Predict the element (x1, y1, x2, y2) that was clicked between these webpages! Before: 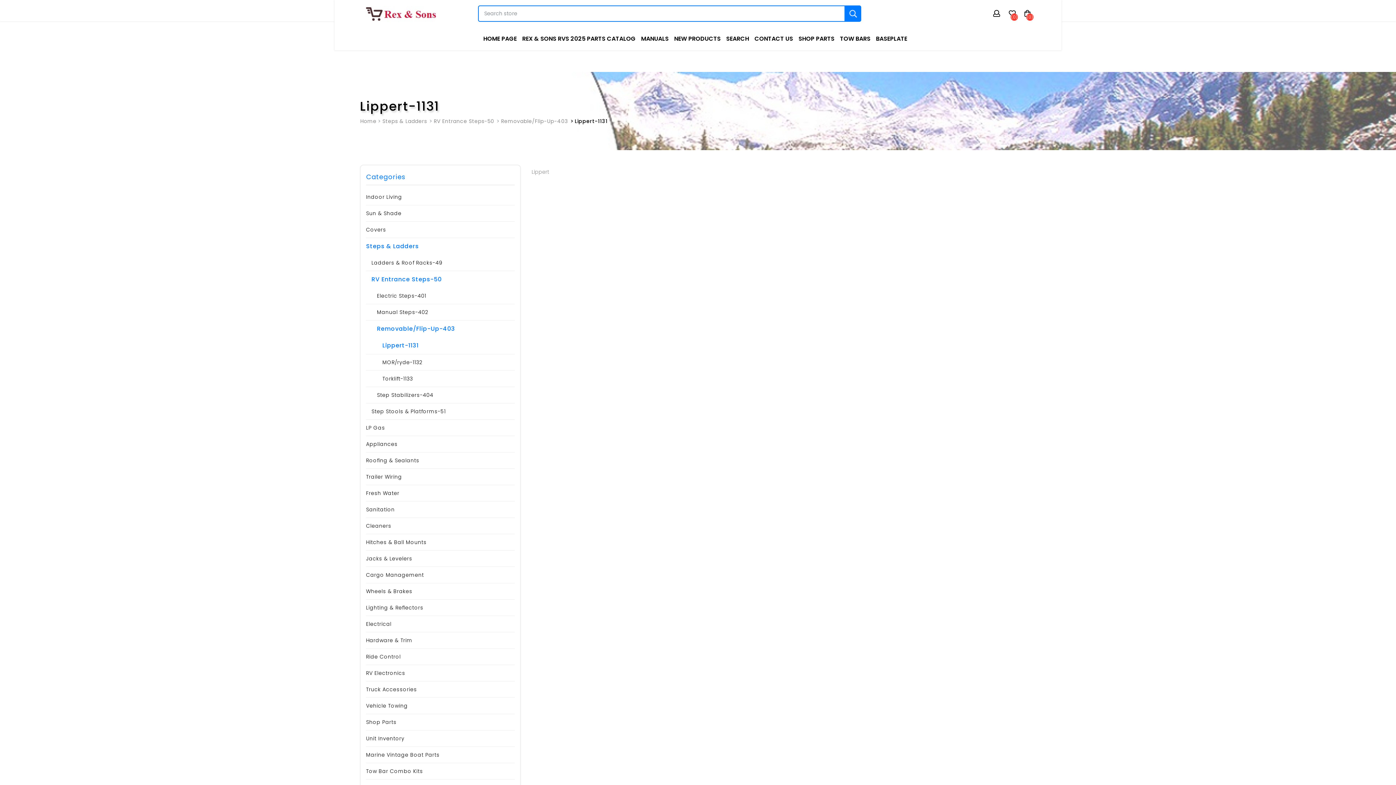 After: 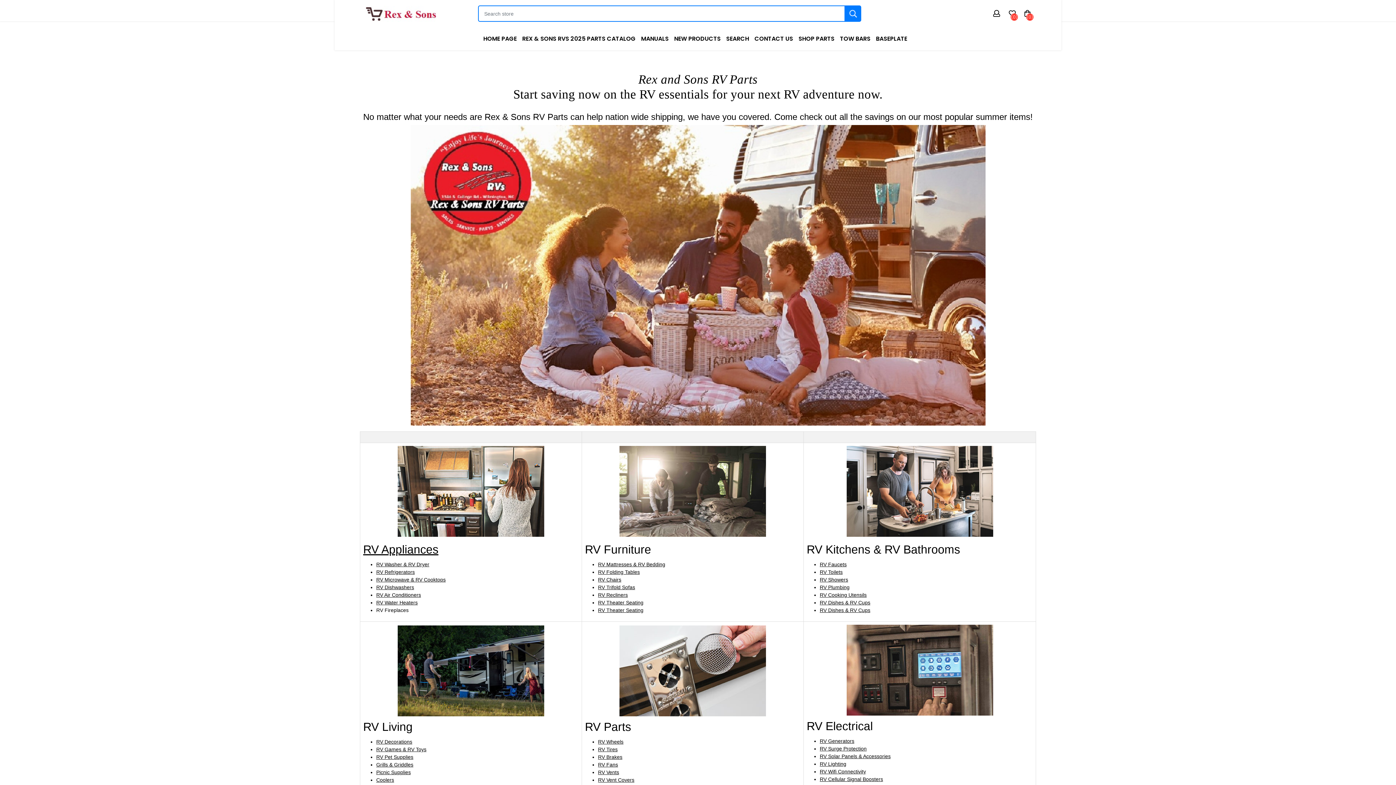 Action: bbox: (365, 9, 437, 16)